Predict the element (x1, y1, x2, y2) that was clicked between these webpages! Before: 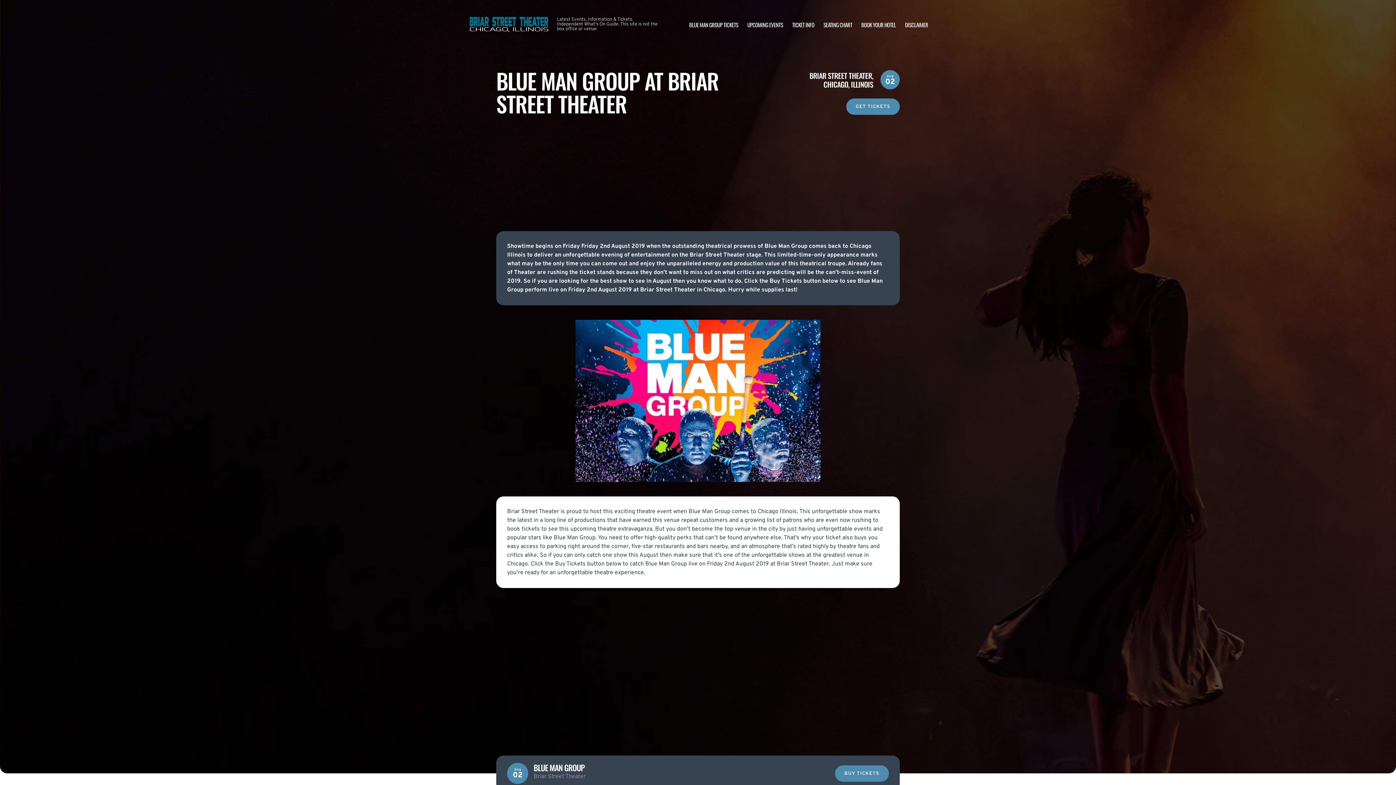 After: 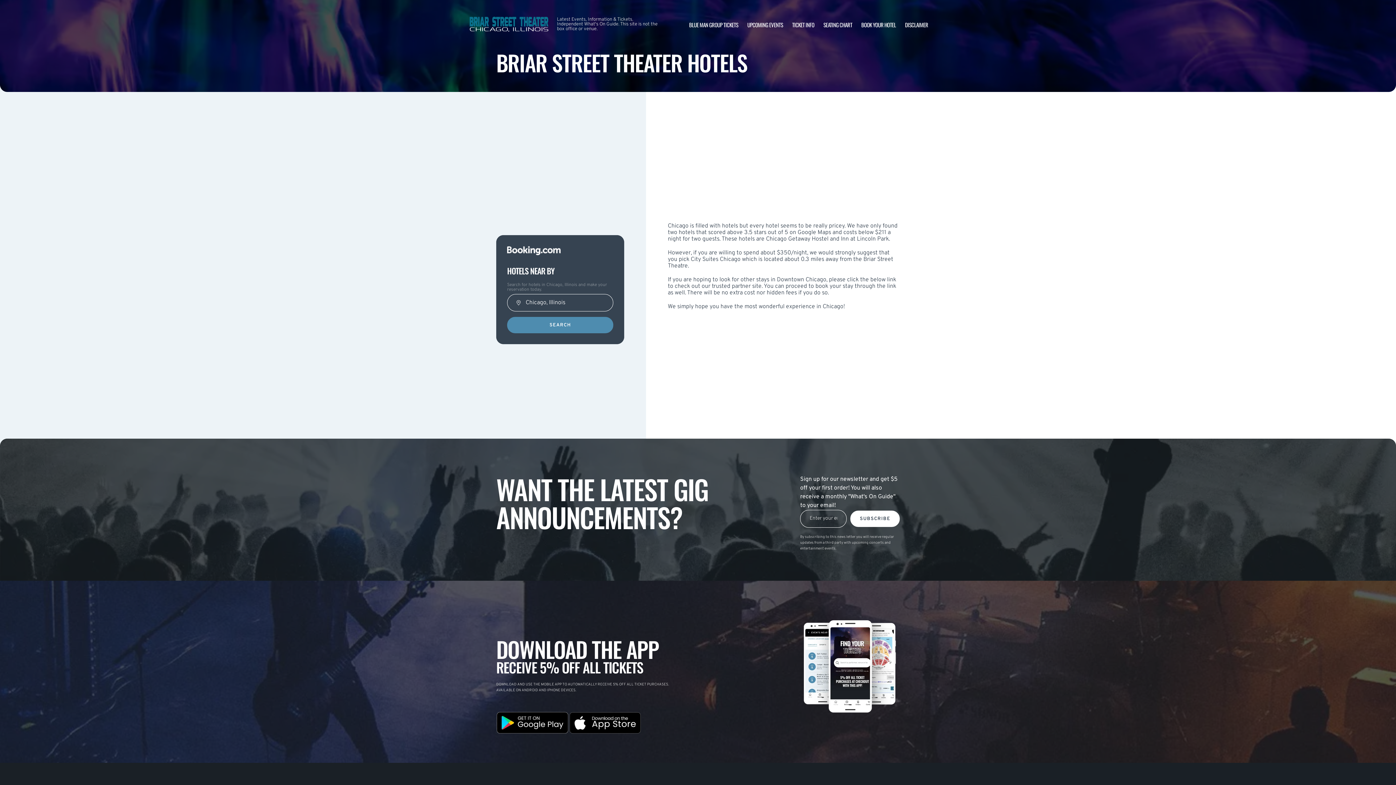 Action: bbox: (861, 20, 896, 28) label: BOOK YOUR HOTEL